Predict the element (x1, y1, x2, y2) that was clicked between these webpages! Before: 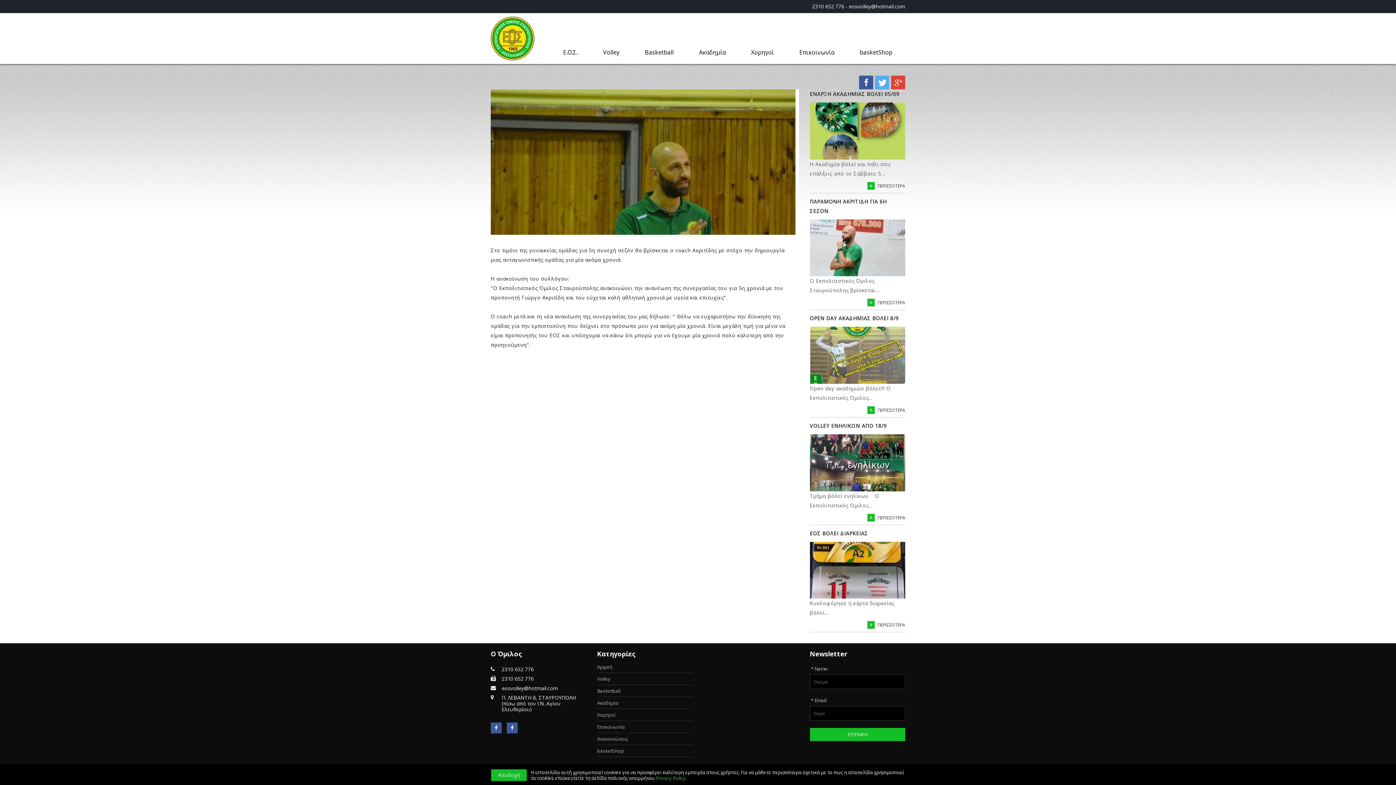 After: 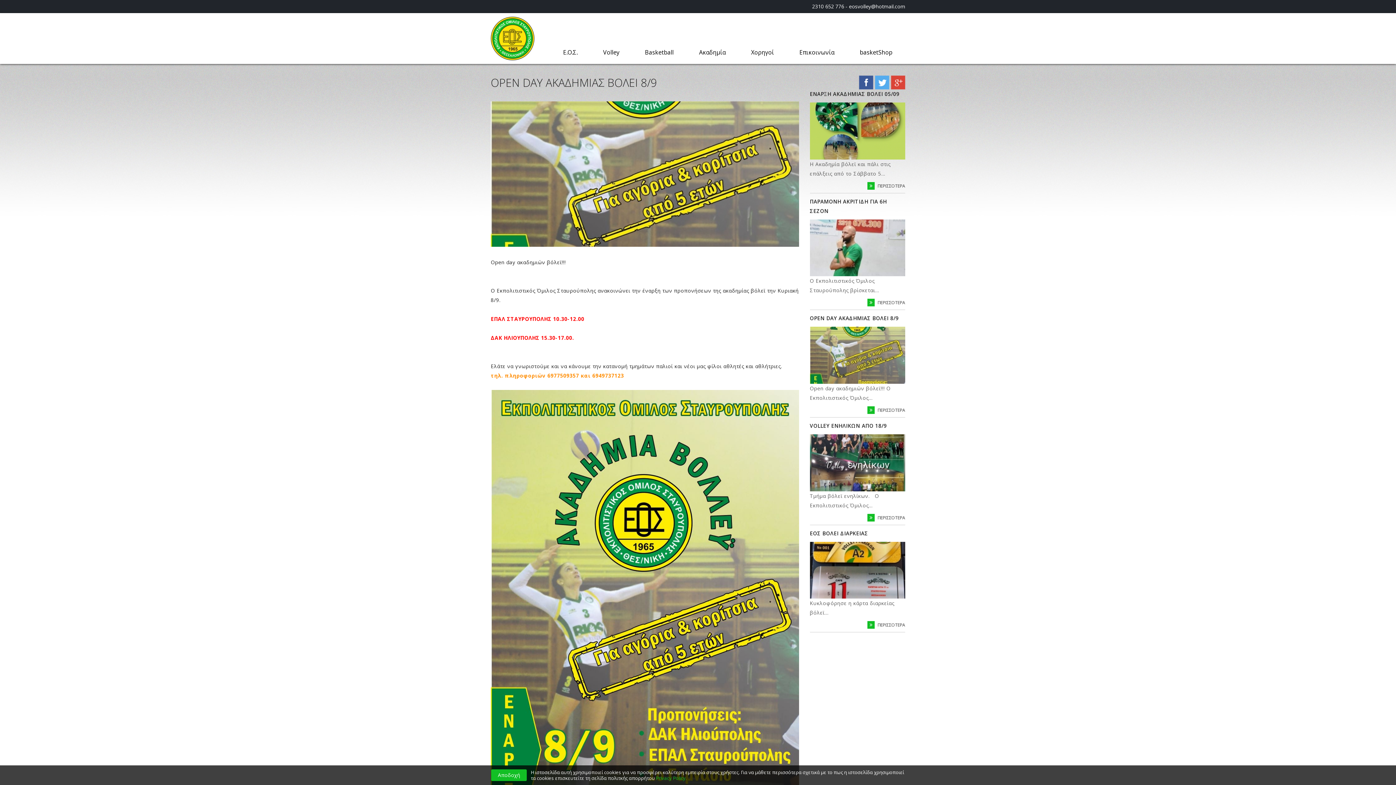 Action: label:  ΠΕΡΙΣΣΟΤΕΡΑ bbox: (867, 406, 905, 414)